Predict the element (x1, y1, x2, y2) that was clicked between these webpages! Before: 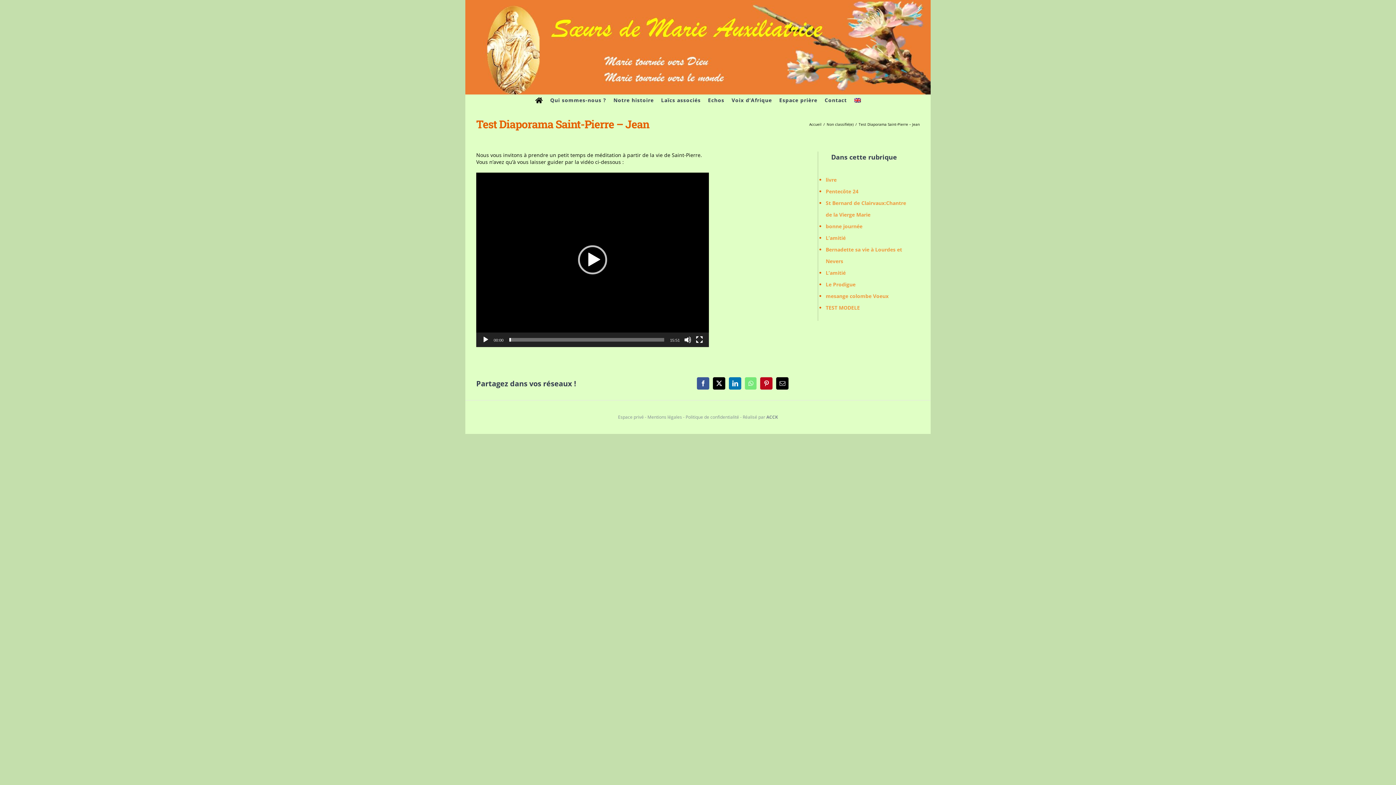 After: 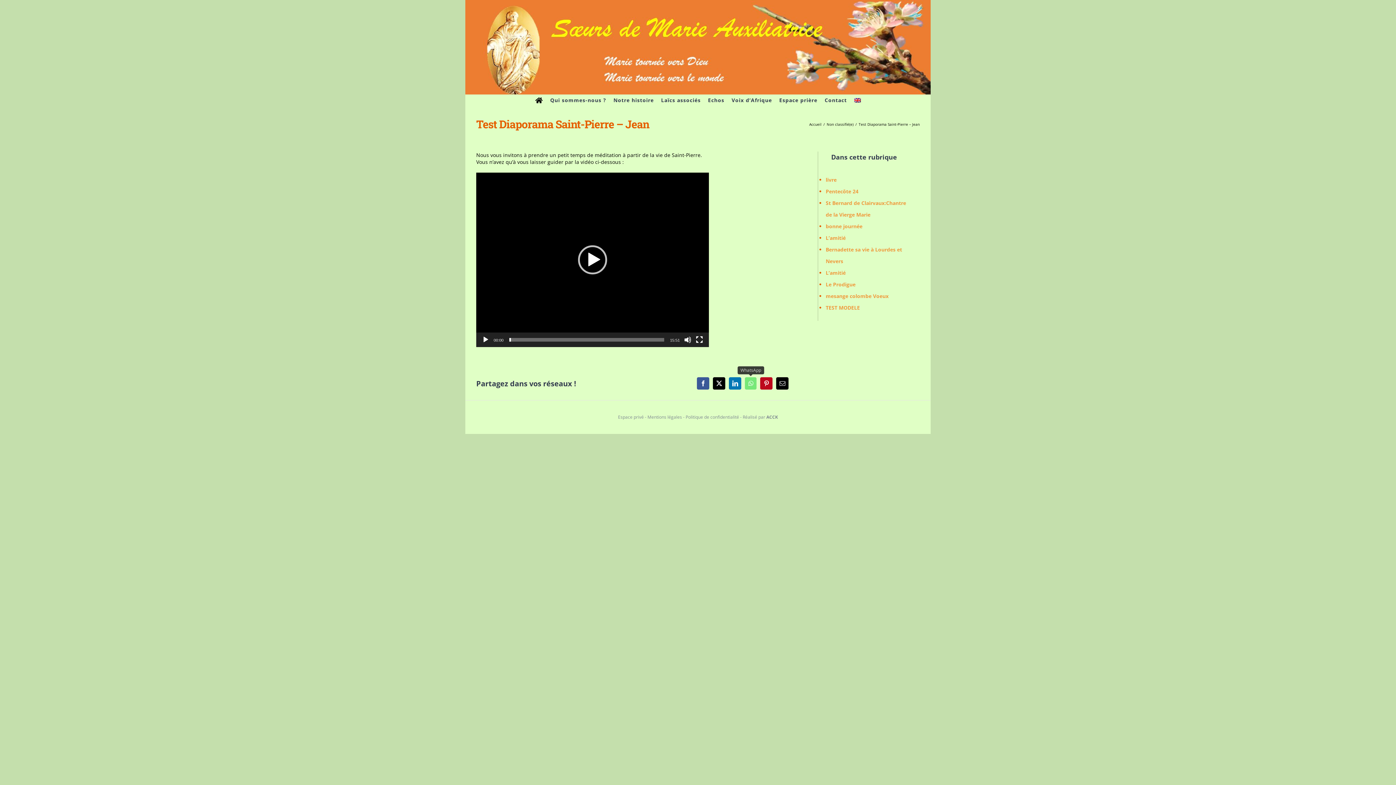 Action: label: WhatsApp bbox: (745, 377, 756, 389)